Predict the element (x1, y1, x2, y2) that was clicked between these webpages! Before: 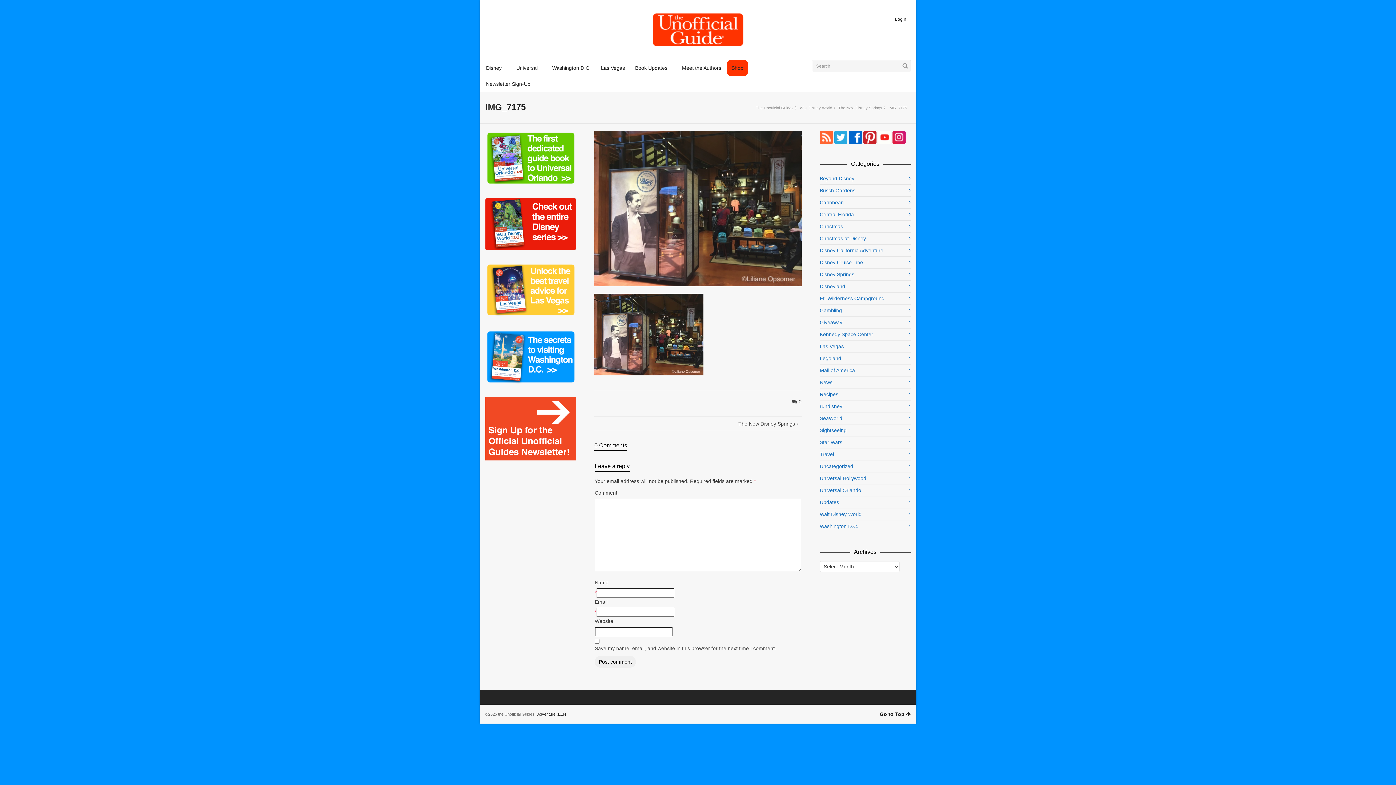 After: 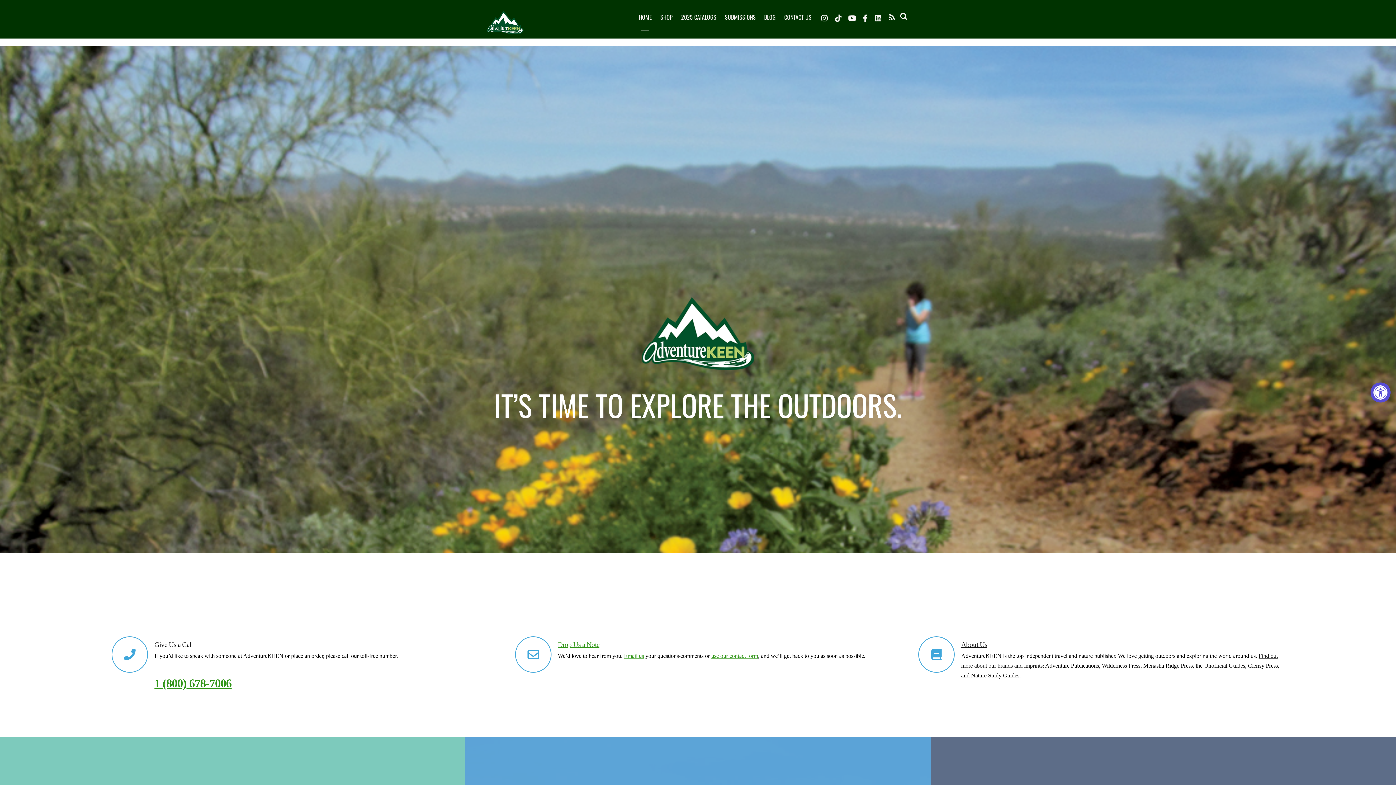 Action: bbox: (537, 712, 566, 716) label: AdventureKEEN